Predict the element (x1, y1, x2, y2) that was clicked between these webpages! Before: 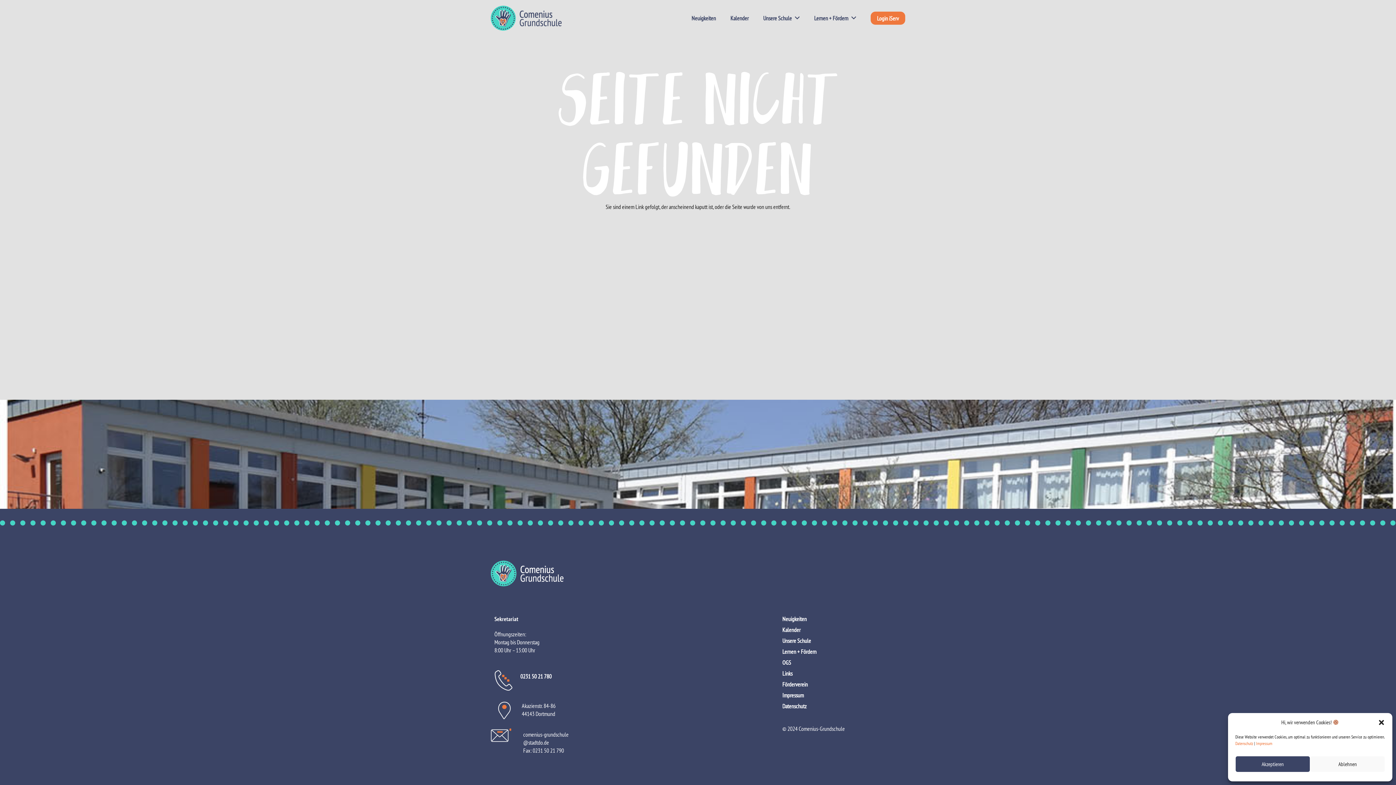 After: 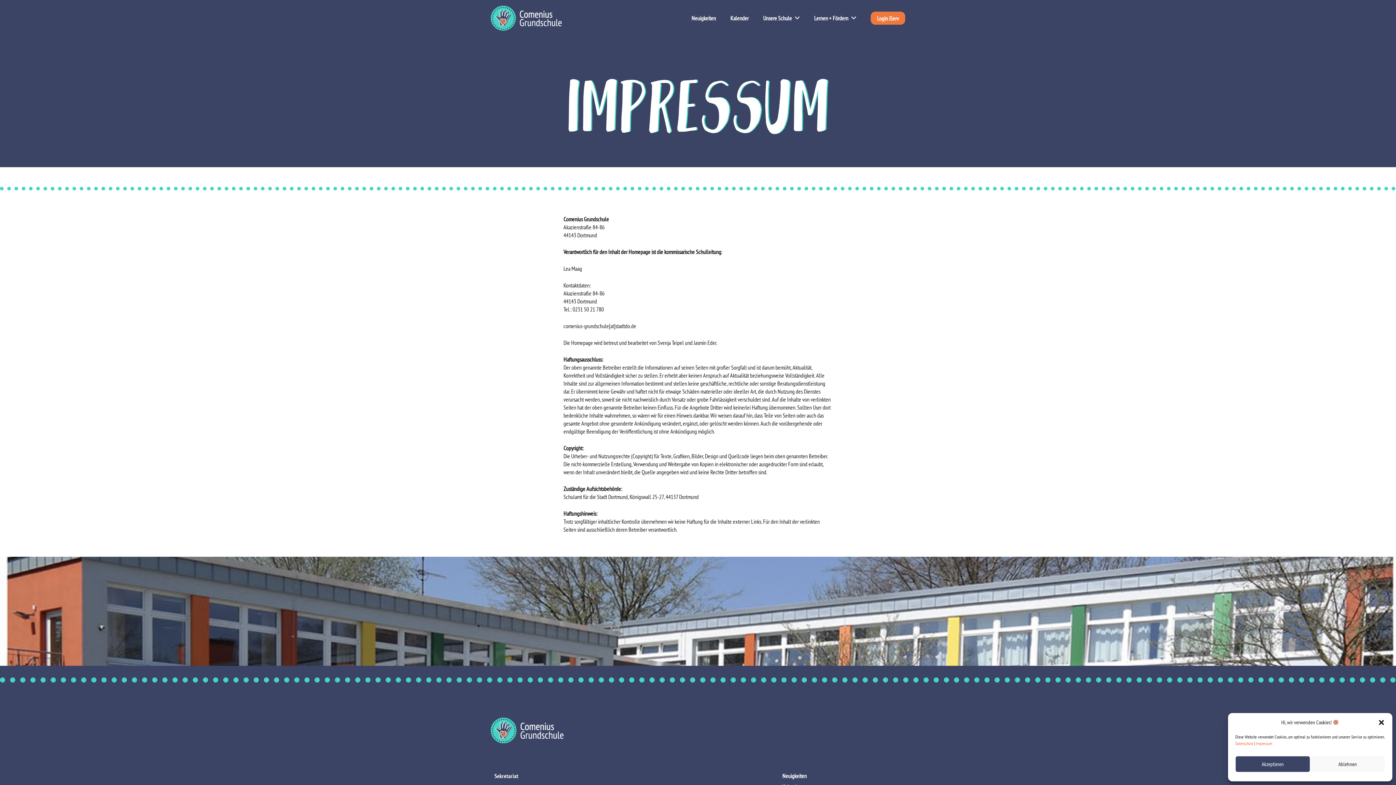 Action: bbox: (782, 692, 804, 699) label: Impressum